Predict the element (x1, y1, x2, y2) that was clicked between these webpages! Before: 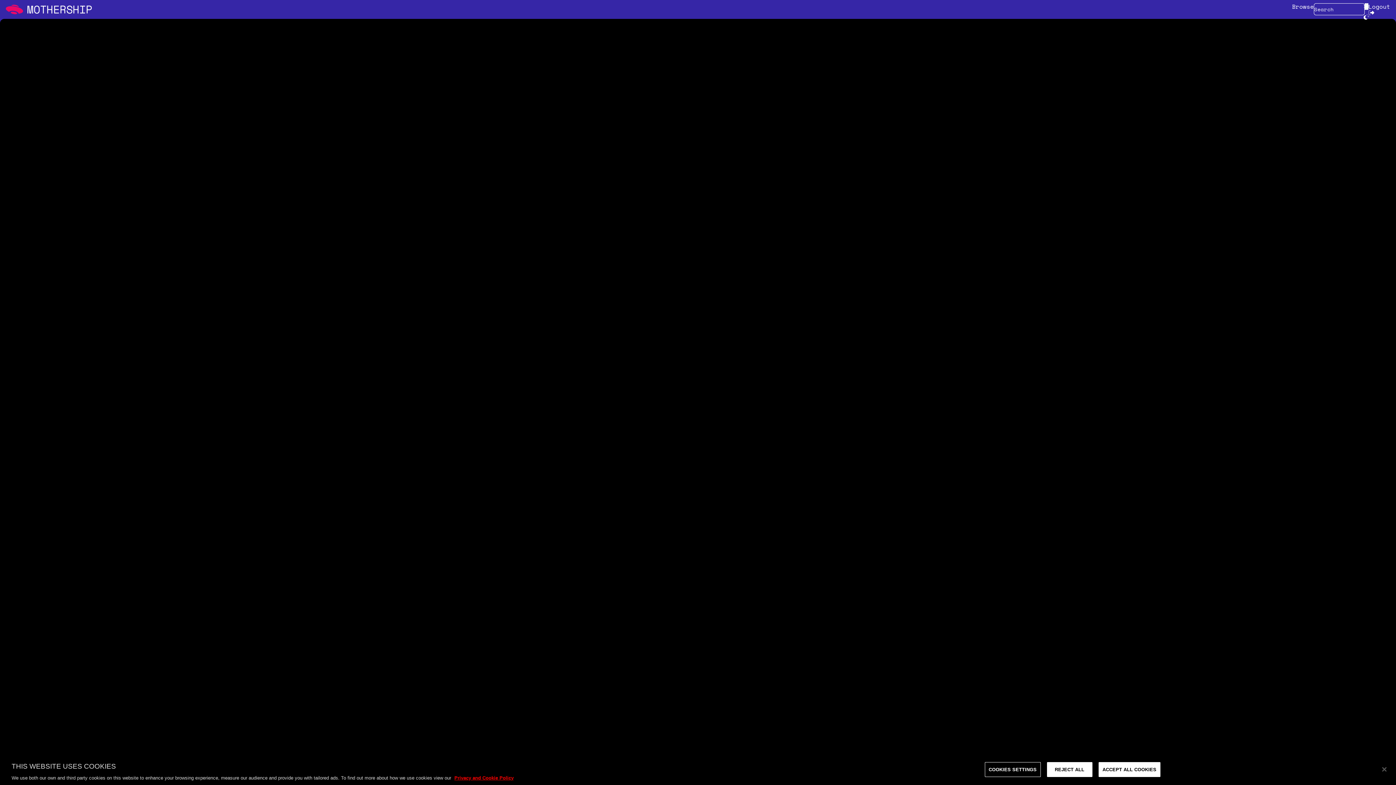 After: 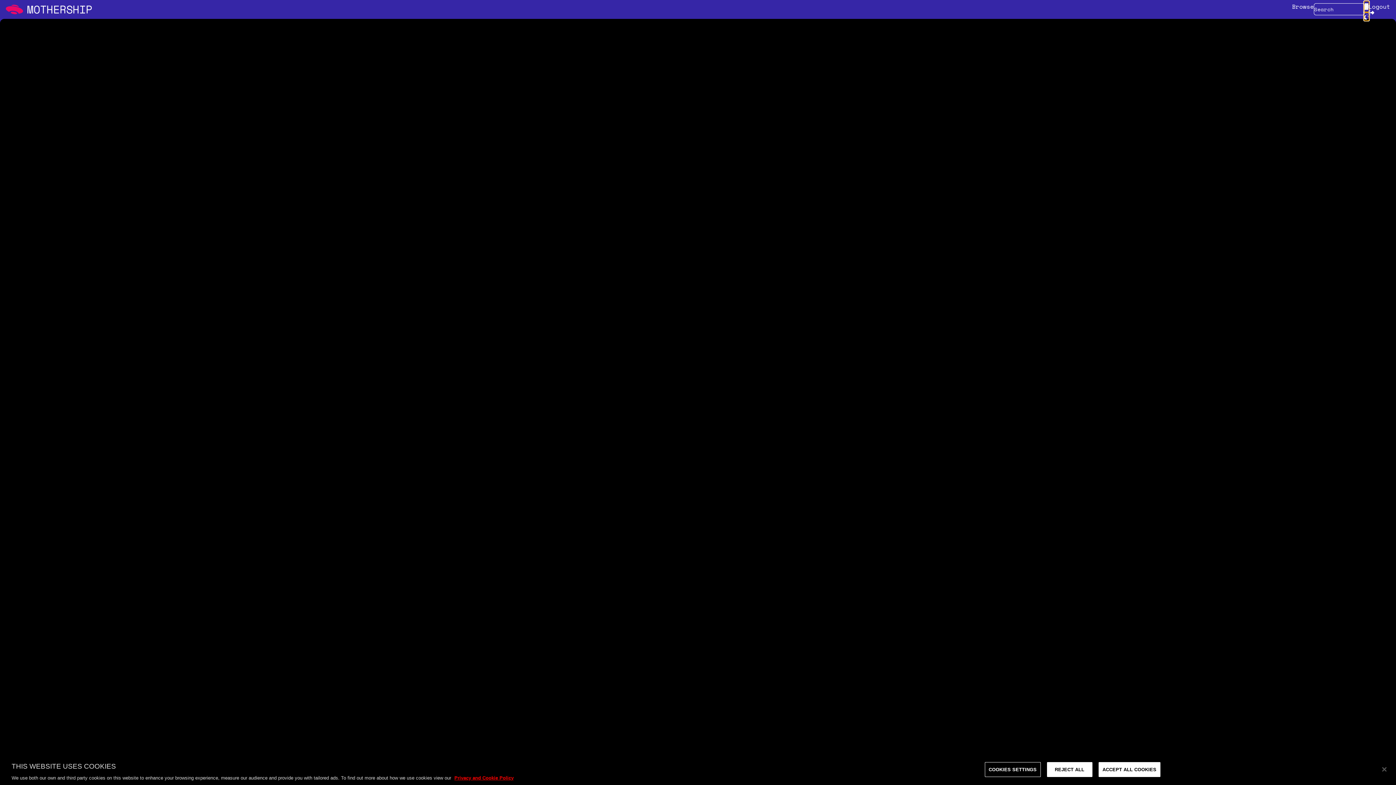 Action: bbox: (1365, 3, 1368, 9)